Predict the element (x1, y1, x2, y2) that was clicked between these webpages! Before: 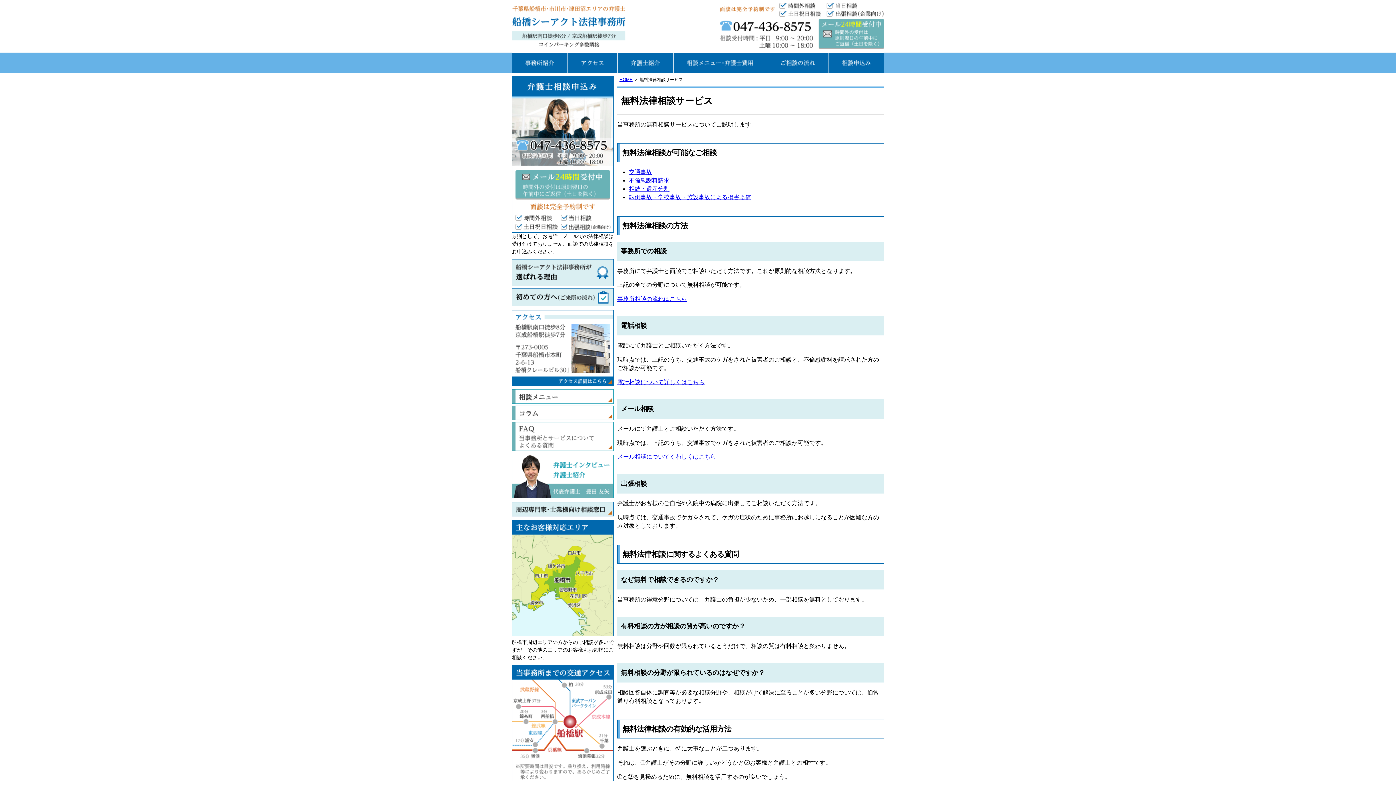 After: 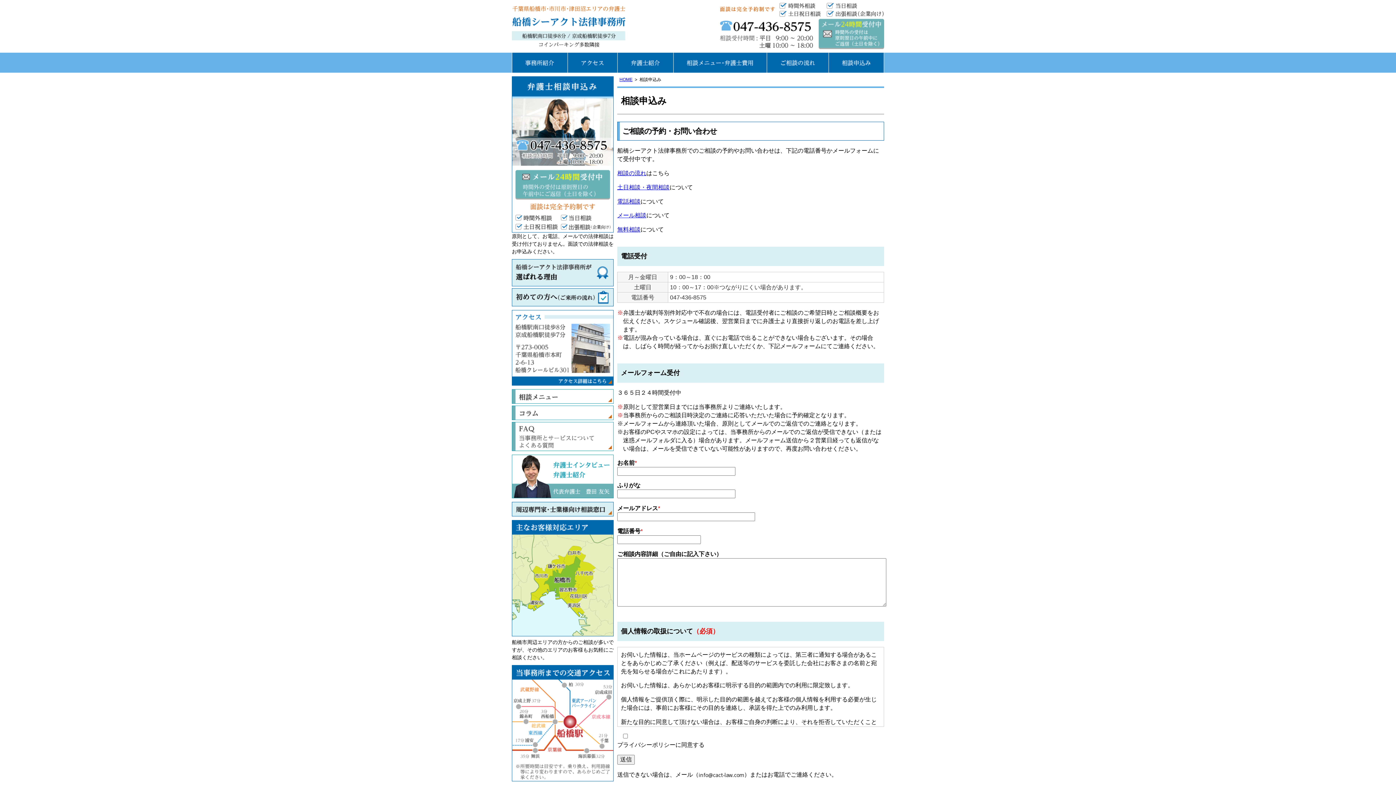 Action: label: 弁護士相談申込み bbox: (818, 18, 884, 49)